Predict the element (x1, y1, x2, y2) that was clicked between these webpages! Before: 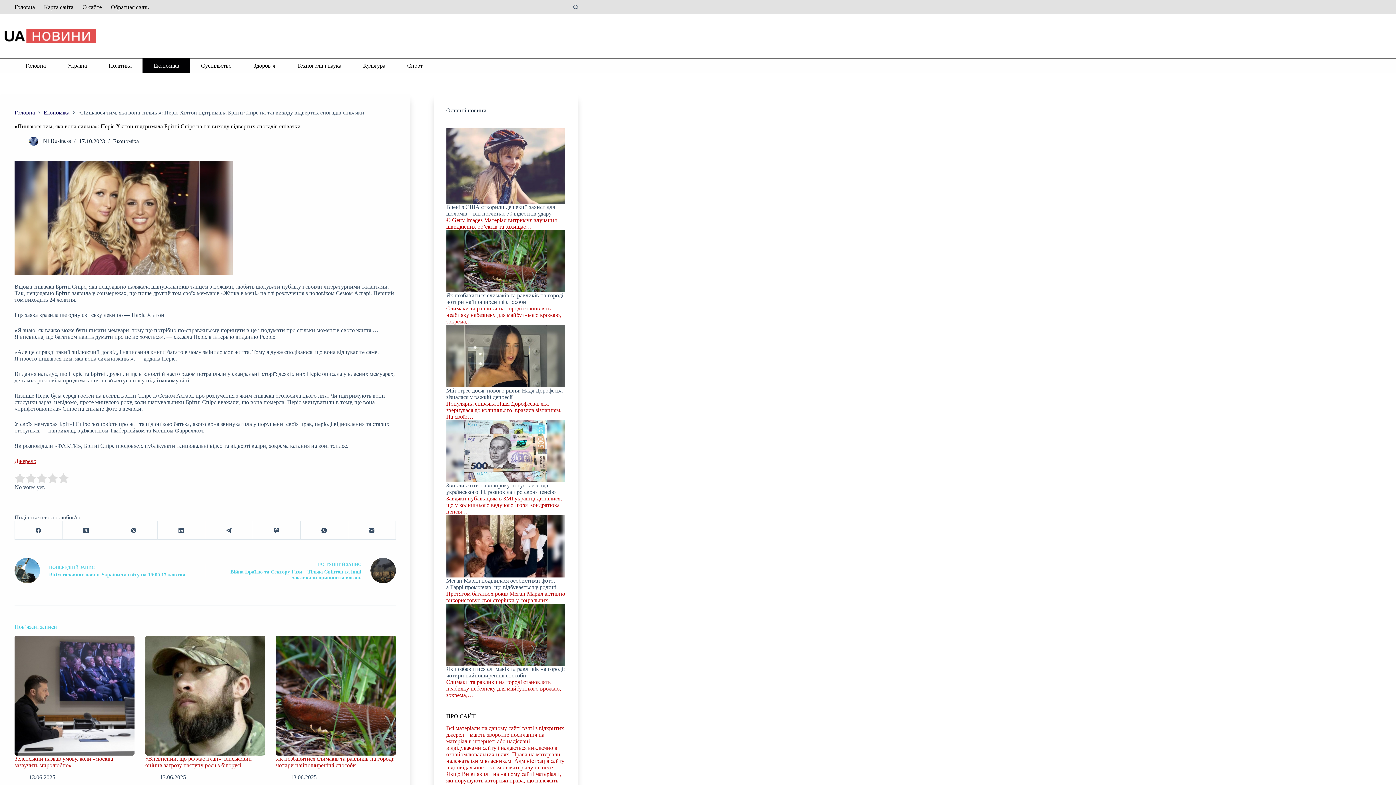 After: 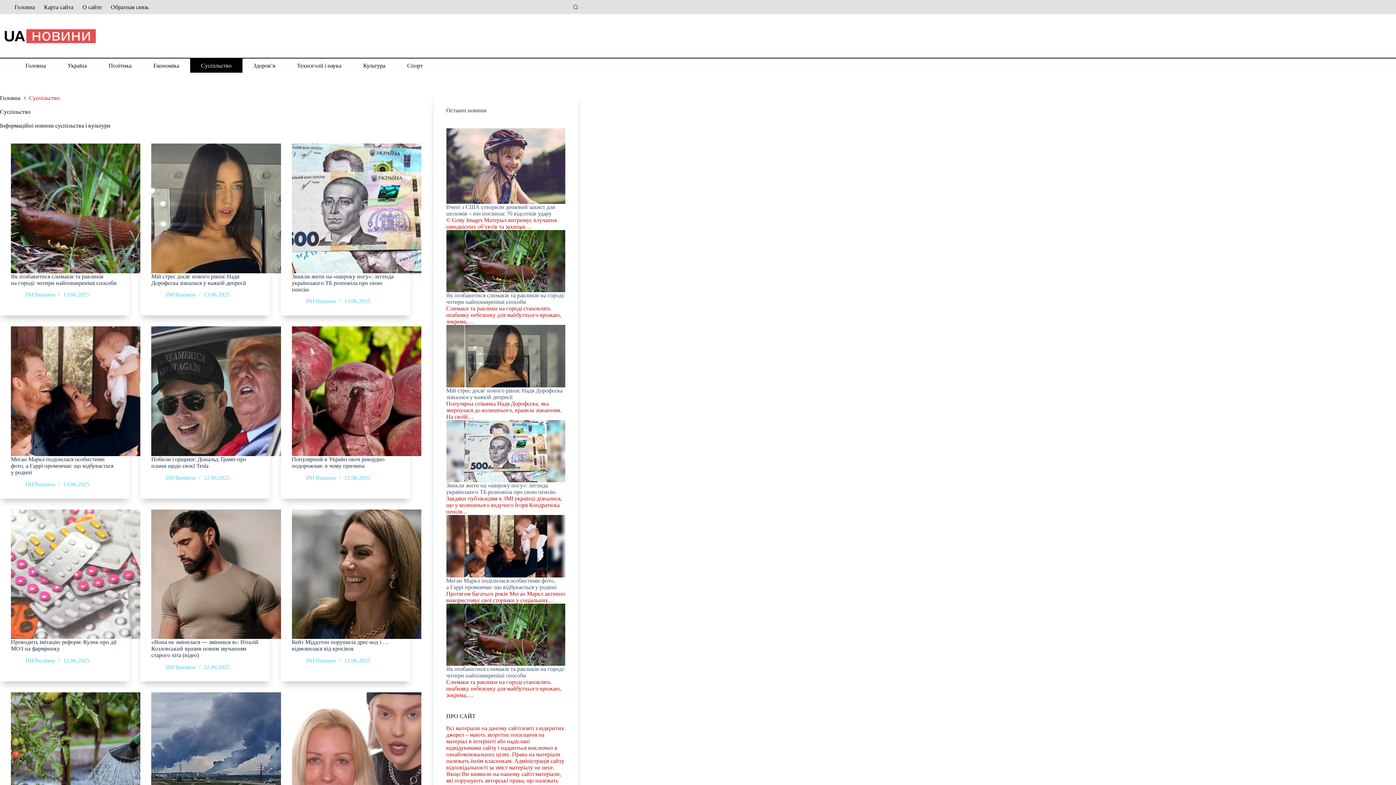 Action: label: Суспільство bbox: (190, 58, 242, 72)